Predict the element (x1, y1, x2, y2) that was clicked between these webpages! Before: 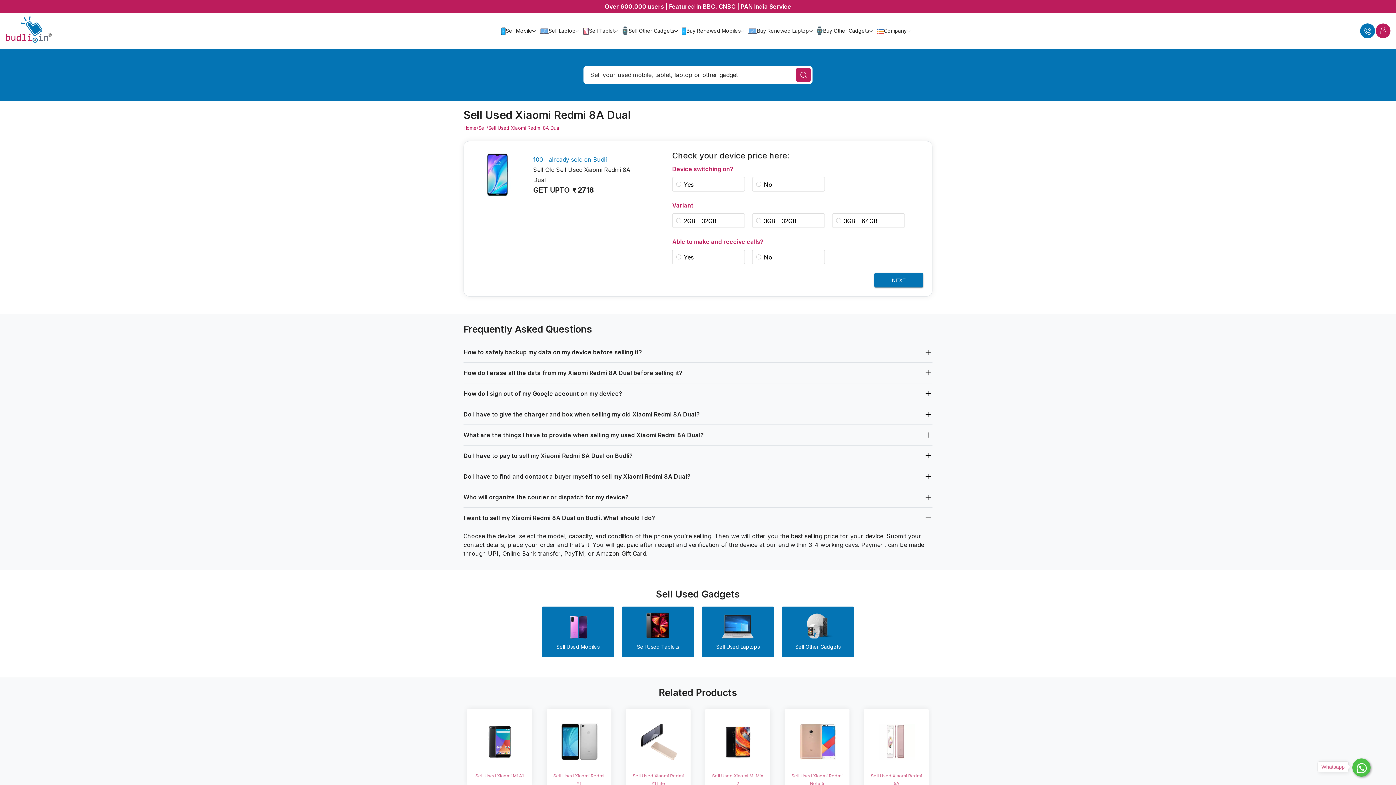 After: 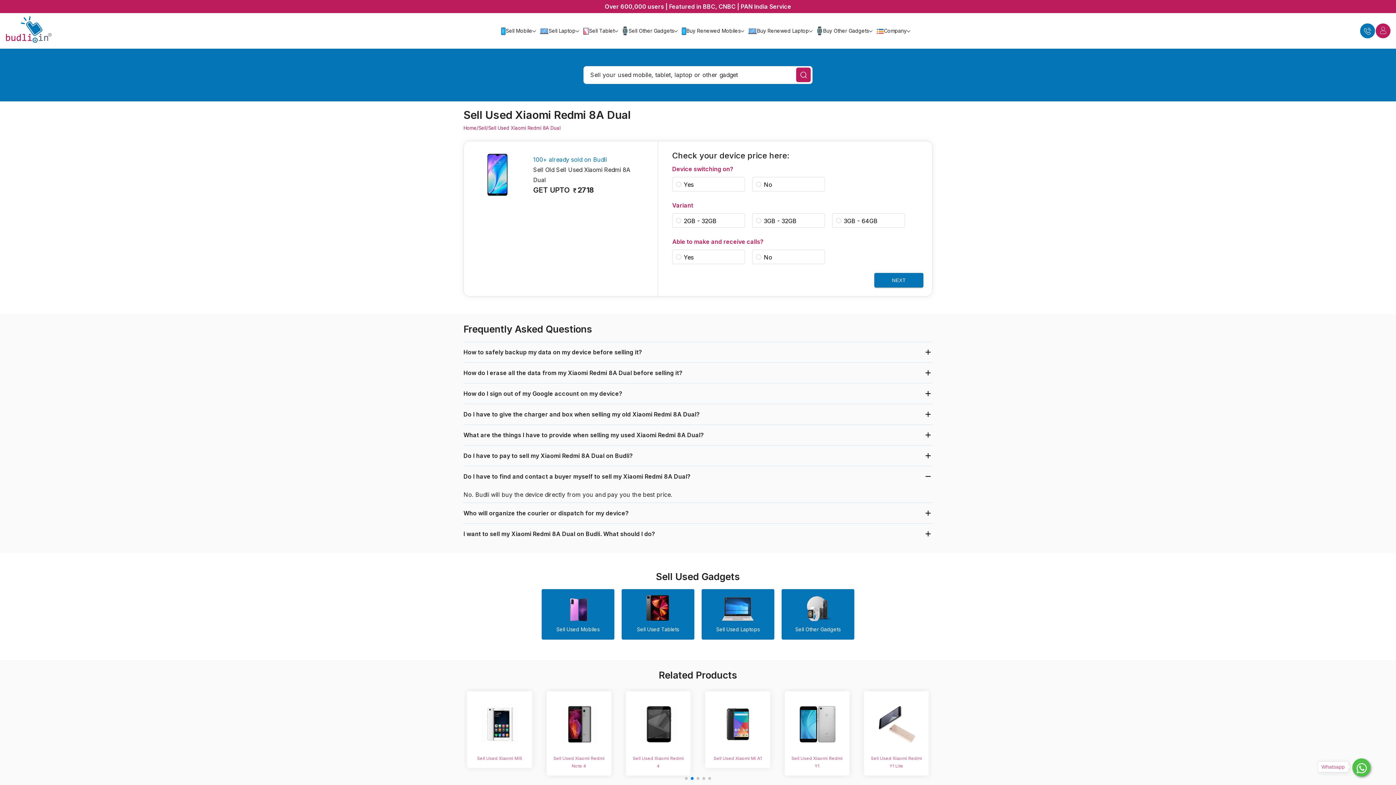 Action: label: Do I have to find and contact a buyer myself to sell my Xiaomi Redmi 8A Dual? bbox: (463, 466, 932, 486)